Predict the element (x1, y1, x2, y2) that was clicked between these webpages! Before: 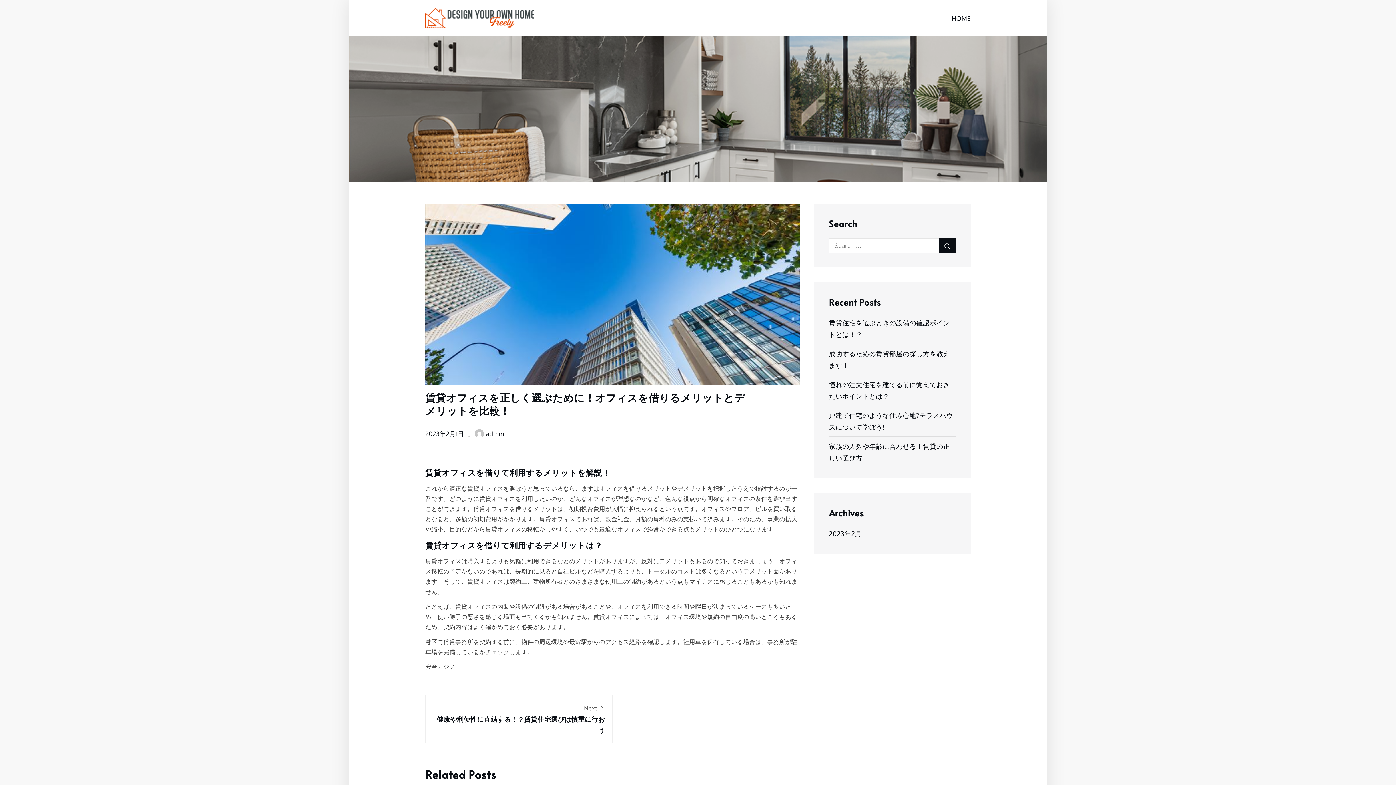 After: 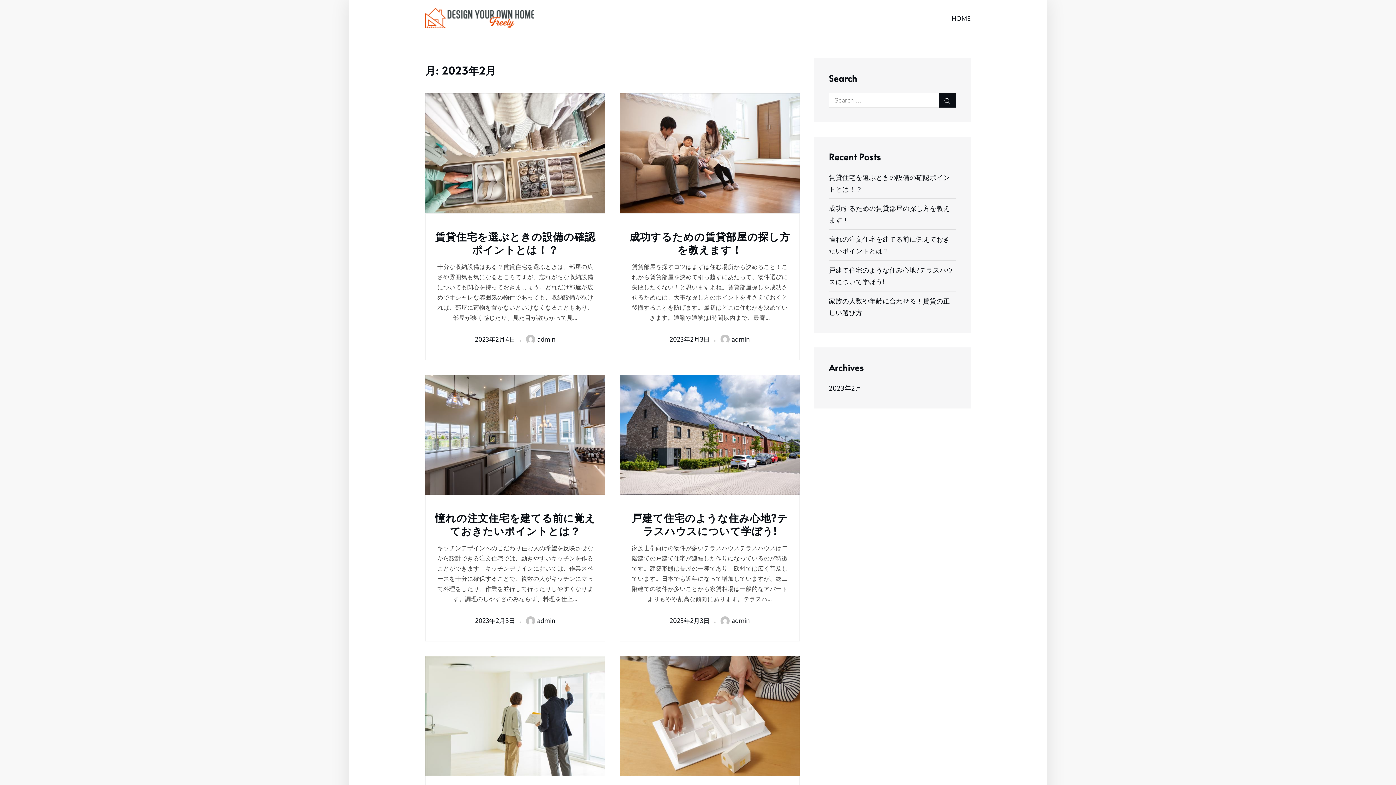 Action: label: 2023年2月1日 bbox: (425, 430, 464, 437)